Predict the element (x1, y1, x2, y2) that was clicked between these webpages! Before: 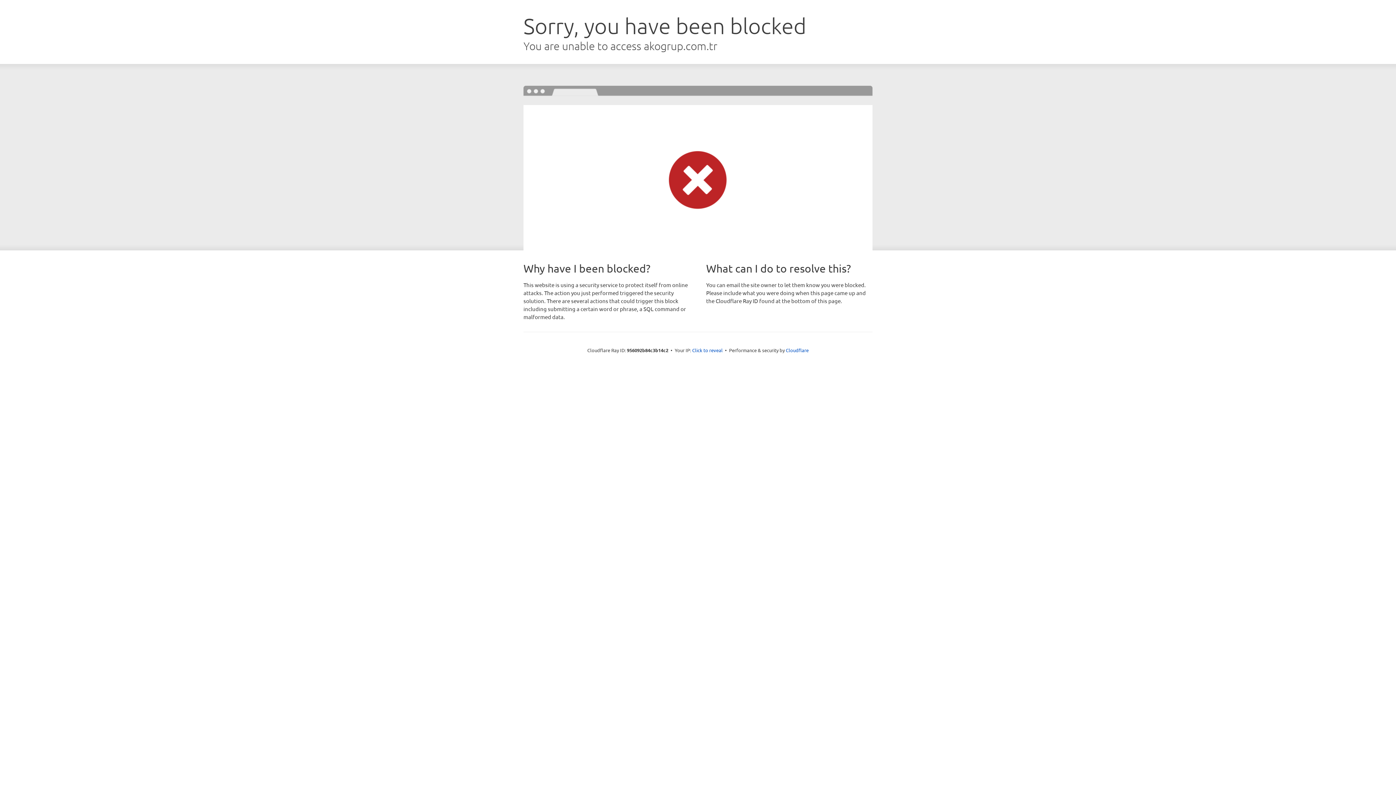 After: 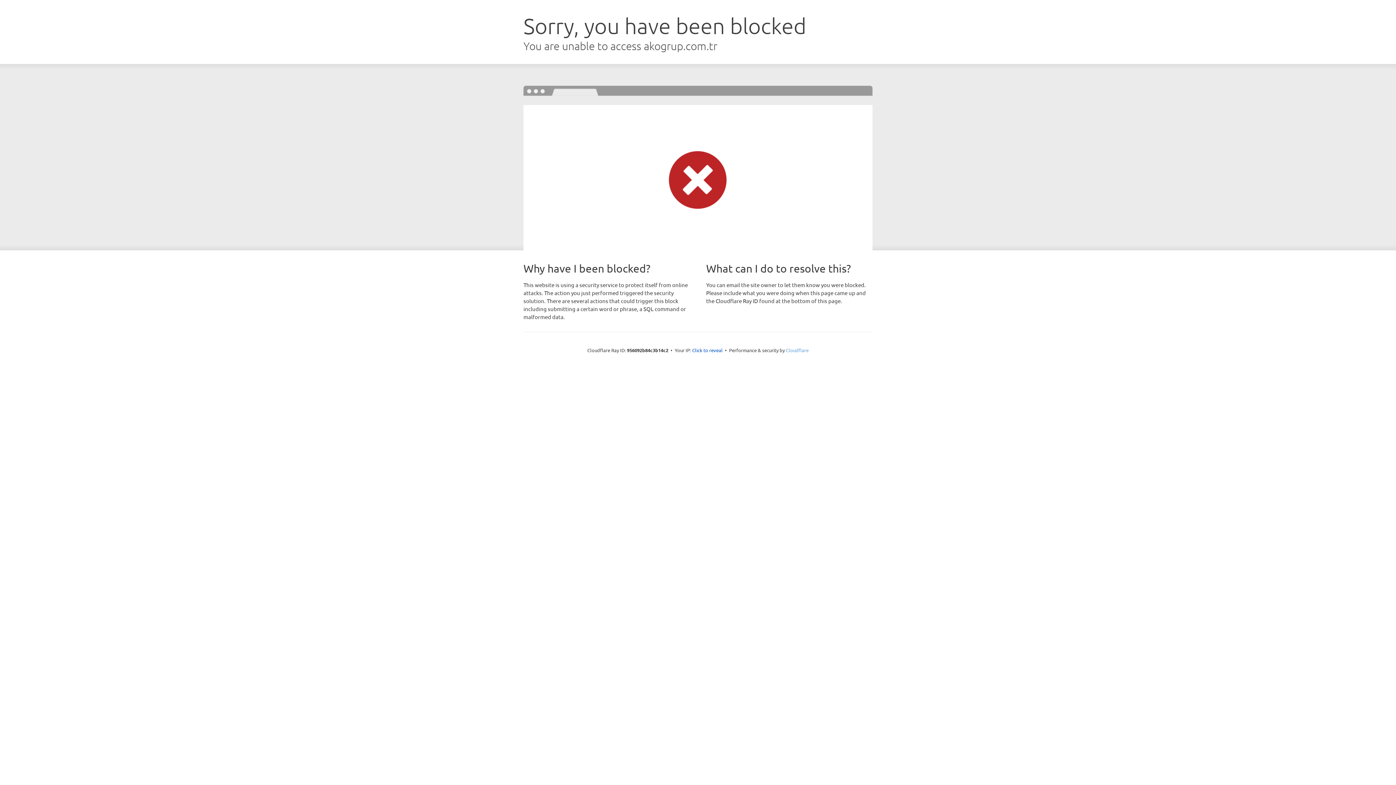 Action: bbox: (786, 347, 808, 353) label: Cloudflare